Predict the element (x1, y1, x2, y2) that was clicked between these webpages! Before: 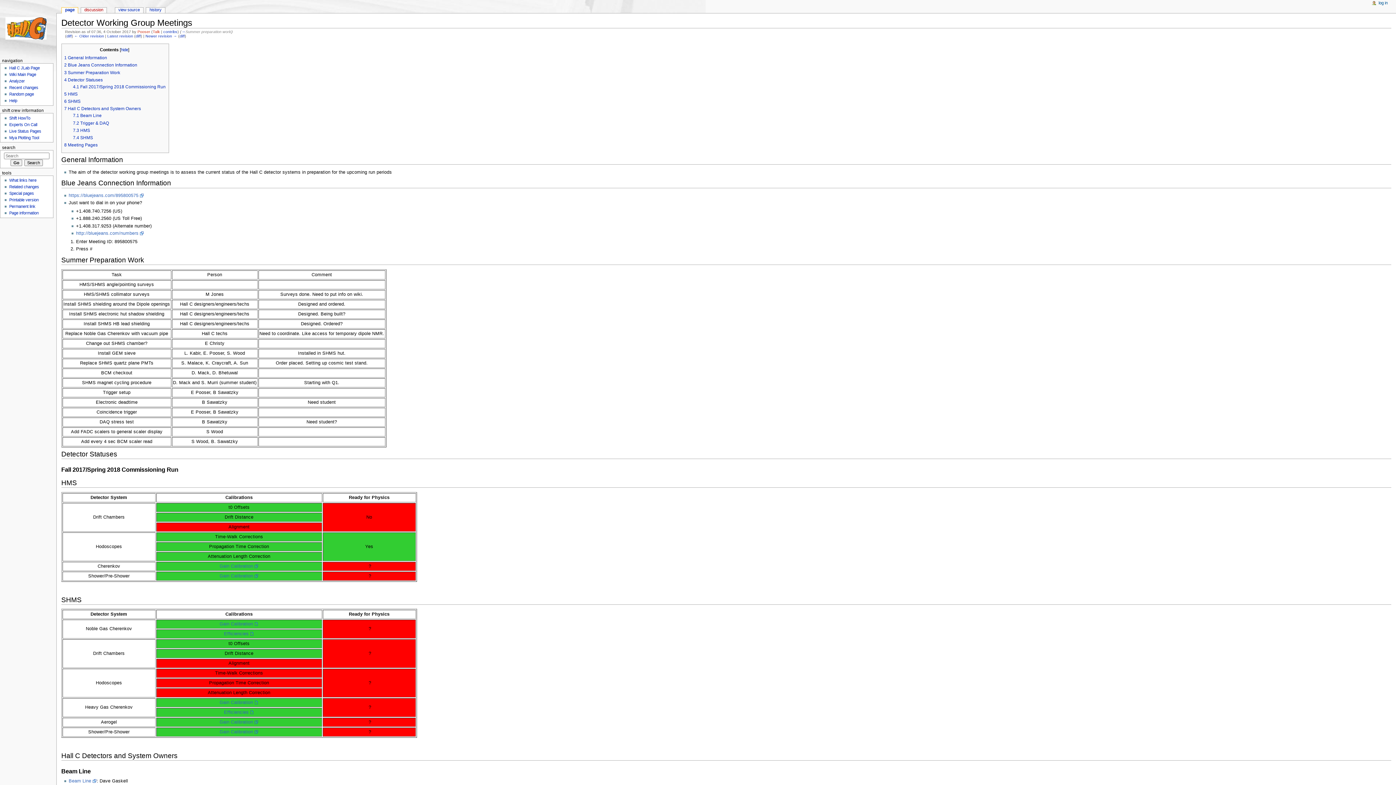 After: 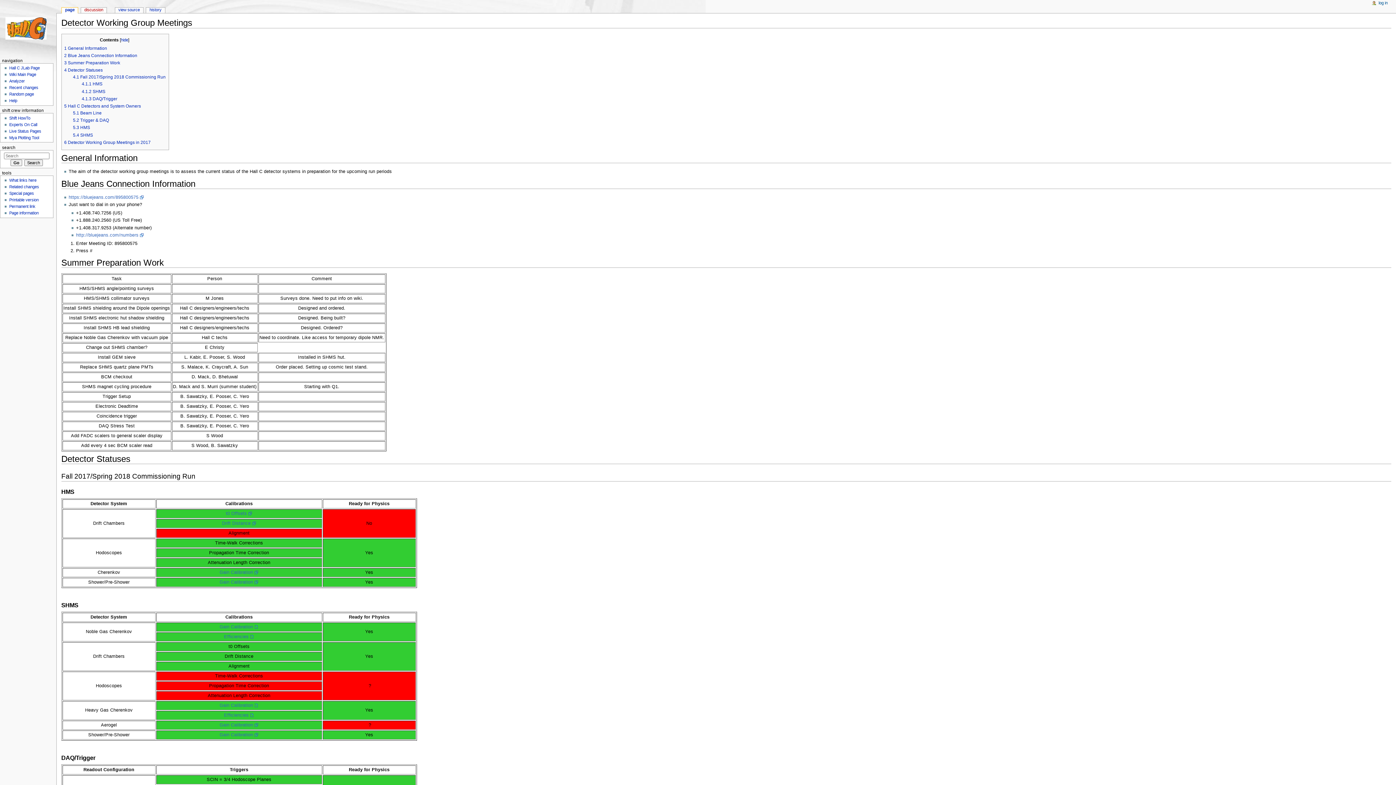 Action: bbox: (61, 7, 77, 13) label: page